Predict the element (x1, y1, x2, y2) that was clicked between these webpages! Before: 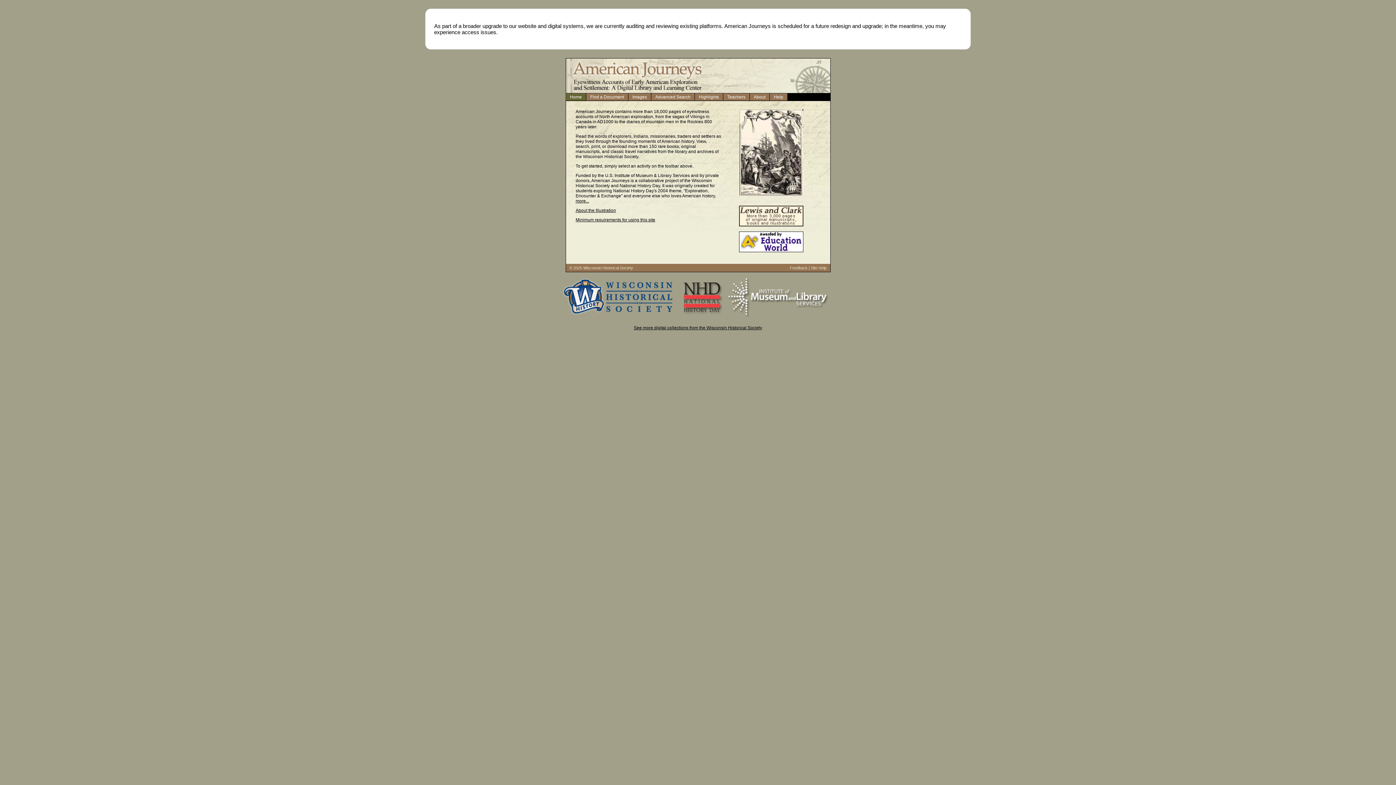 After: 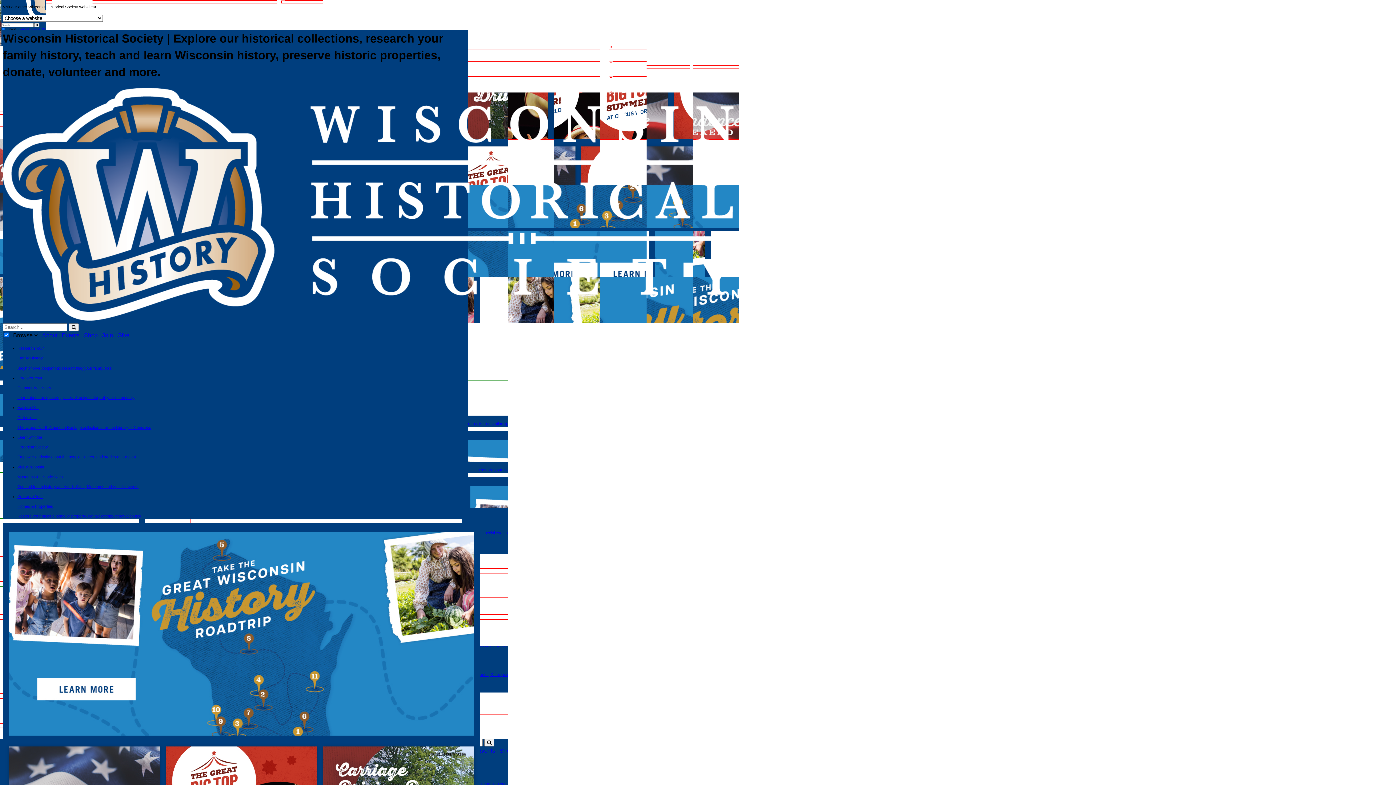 Action: bbox: (561, 316, 677, 321)